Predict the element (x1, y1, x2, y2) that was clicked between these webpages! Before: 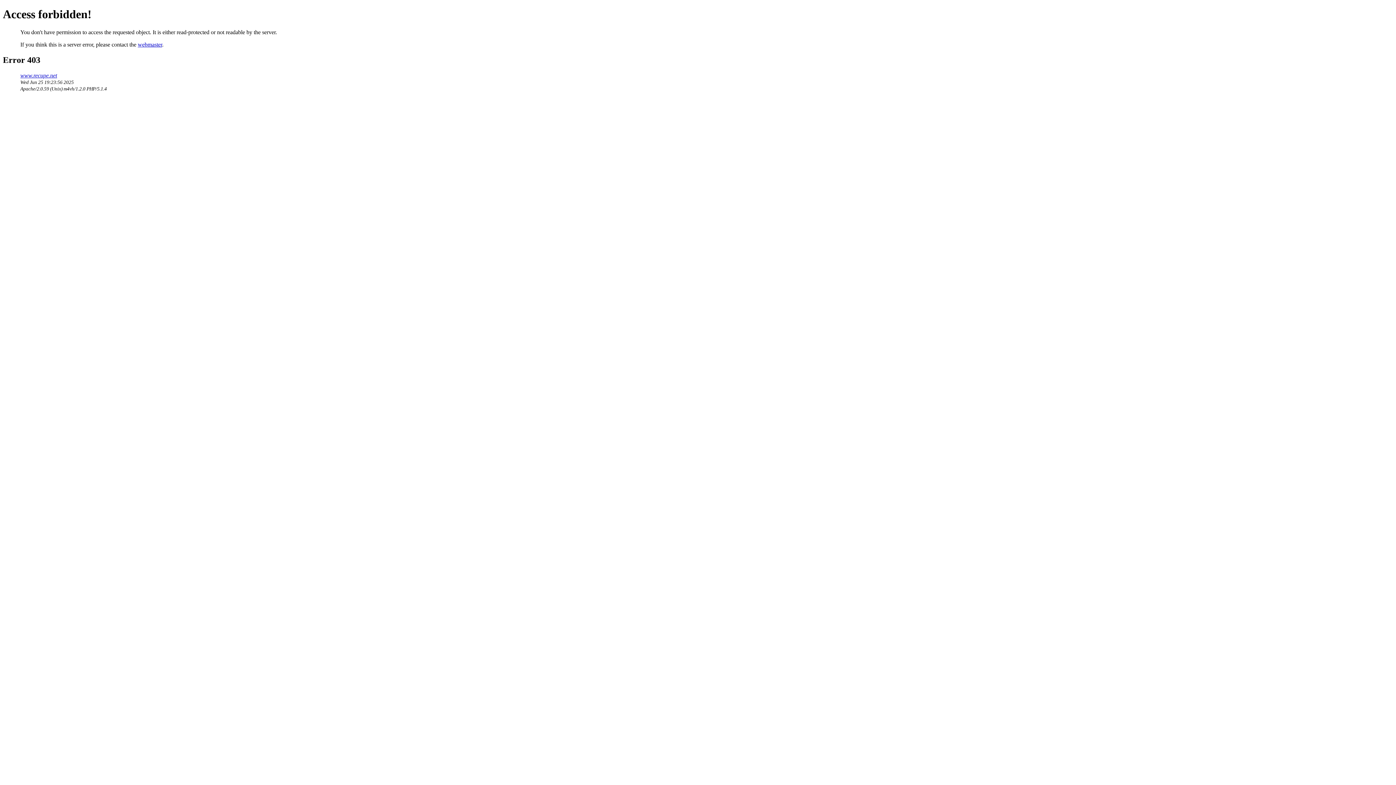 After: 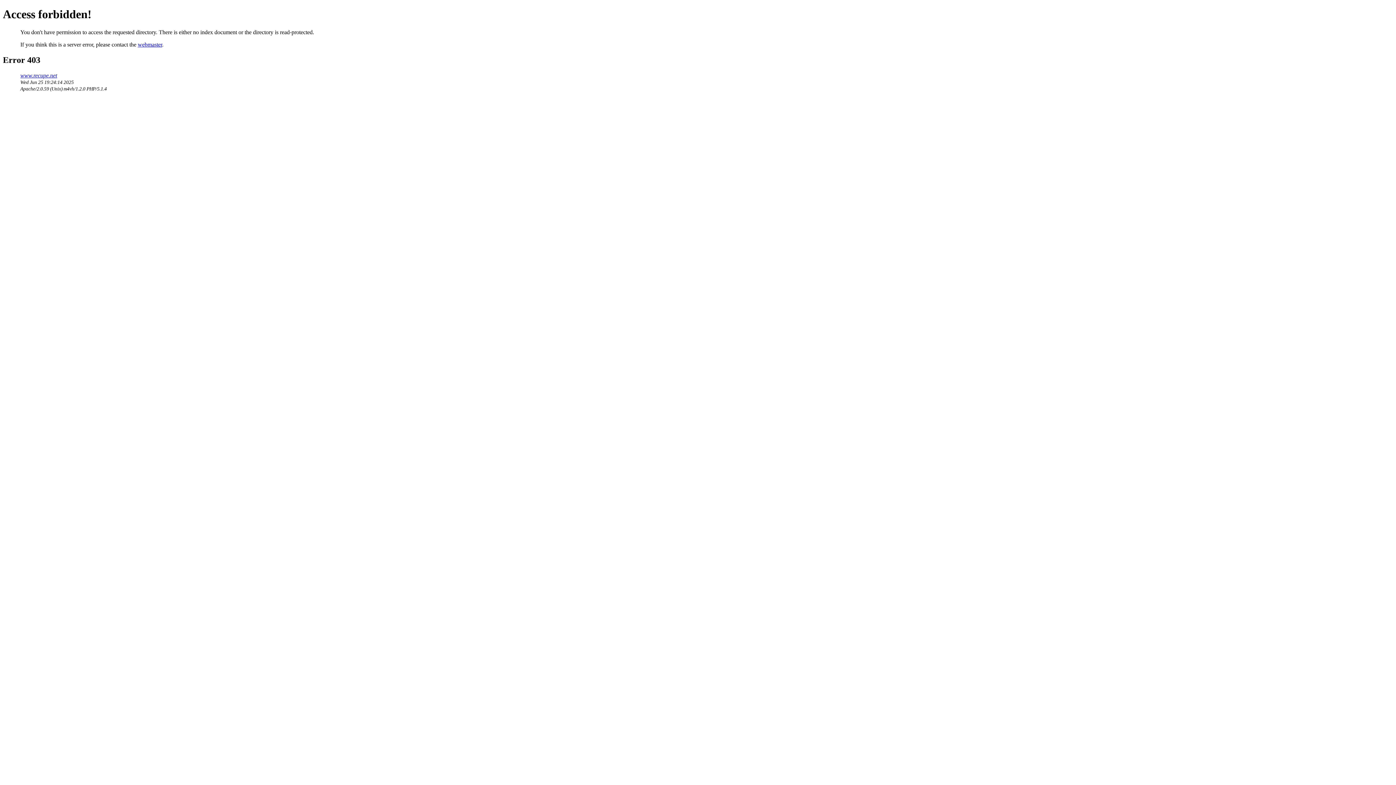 Action: label: www.recupe.net bbox: (20, 72, 57, 78)